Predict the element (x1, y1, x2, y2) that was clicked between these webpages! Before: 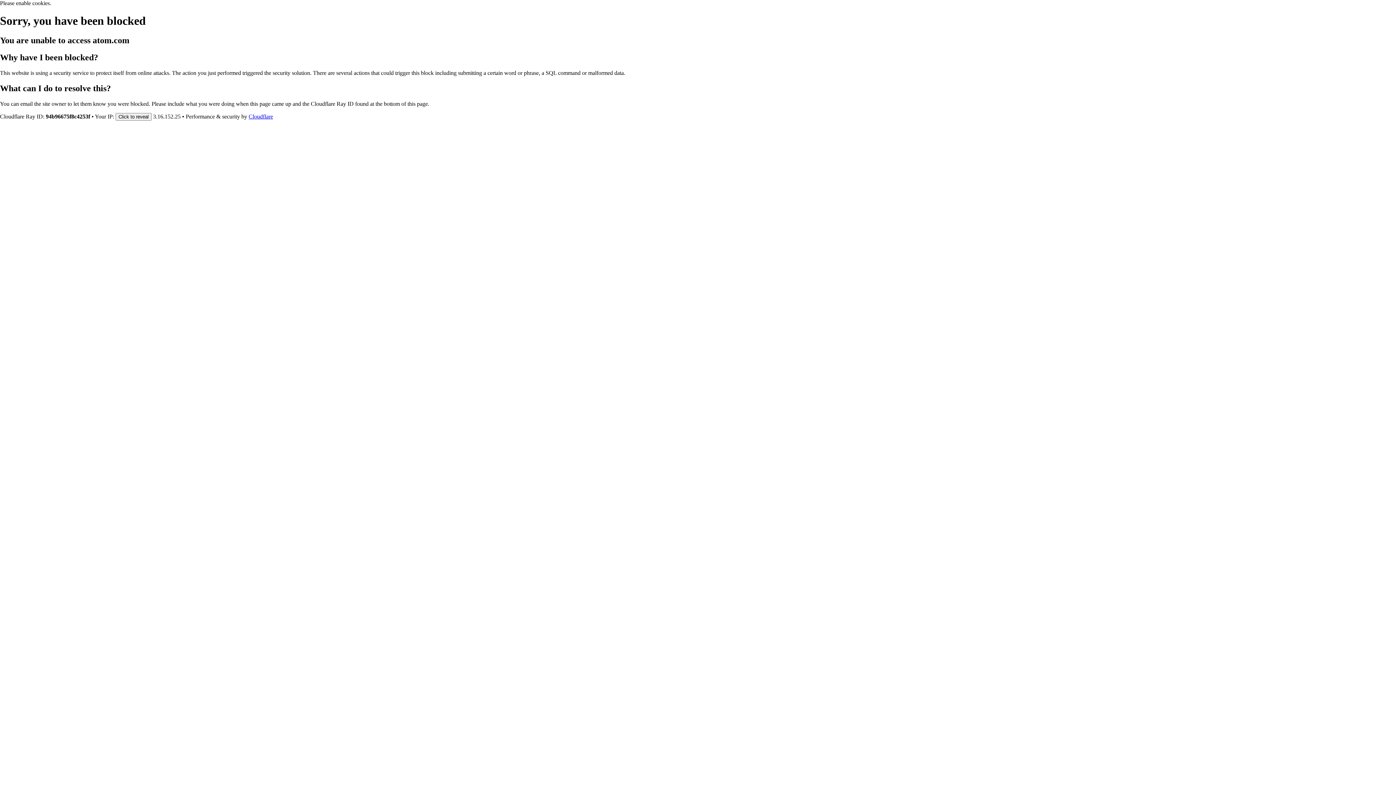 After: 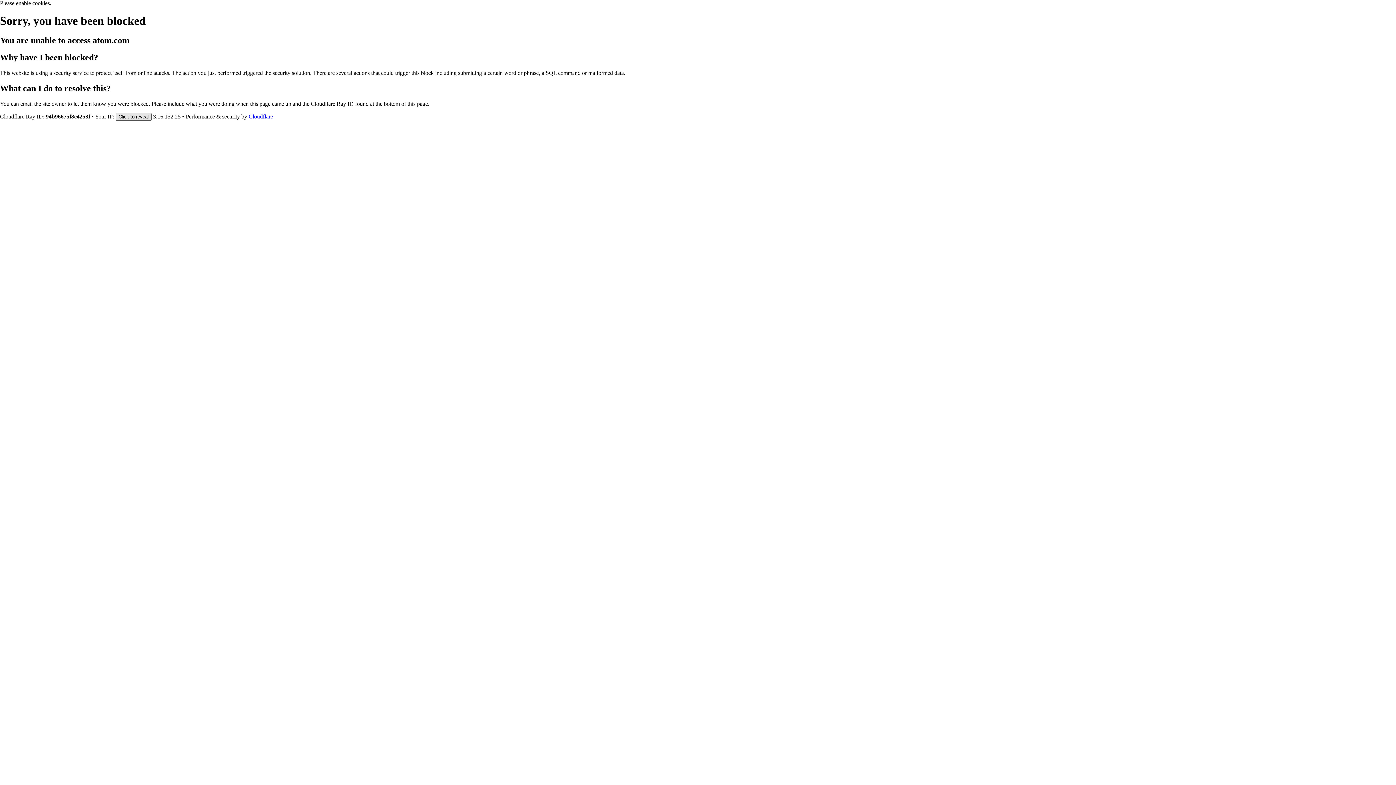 Action: bbox: (115, 112, 151, 120) label: Click to reveal